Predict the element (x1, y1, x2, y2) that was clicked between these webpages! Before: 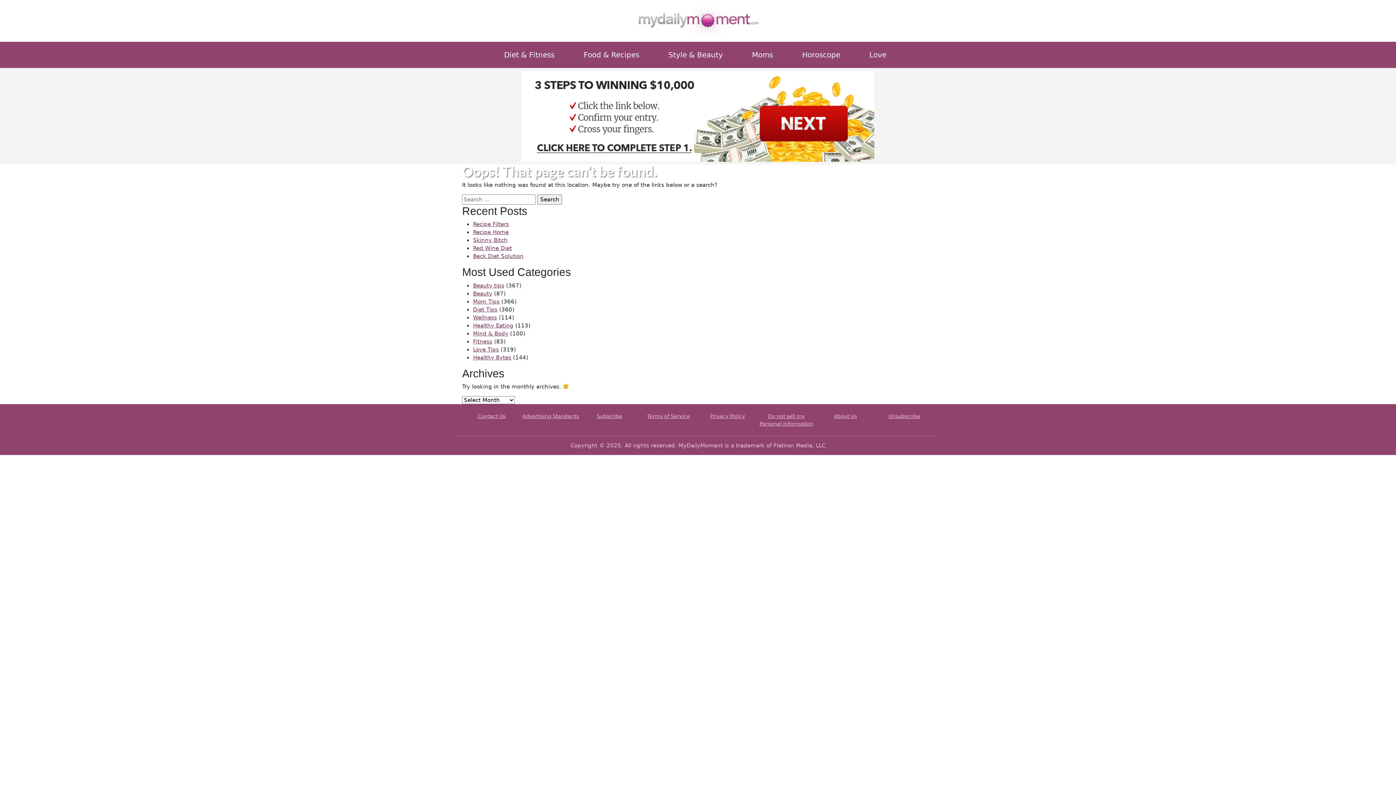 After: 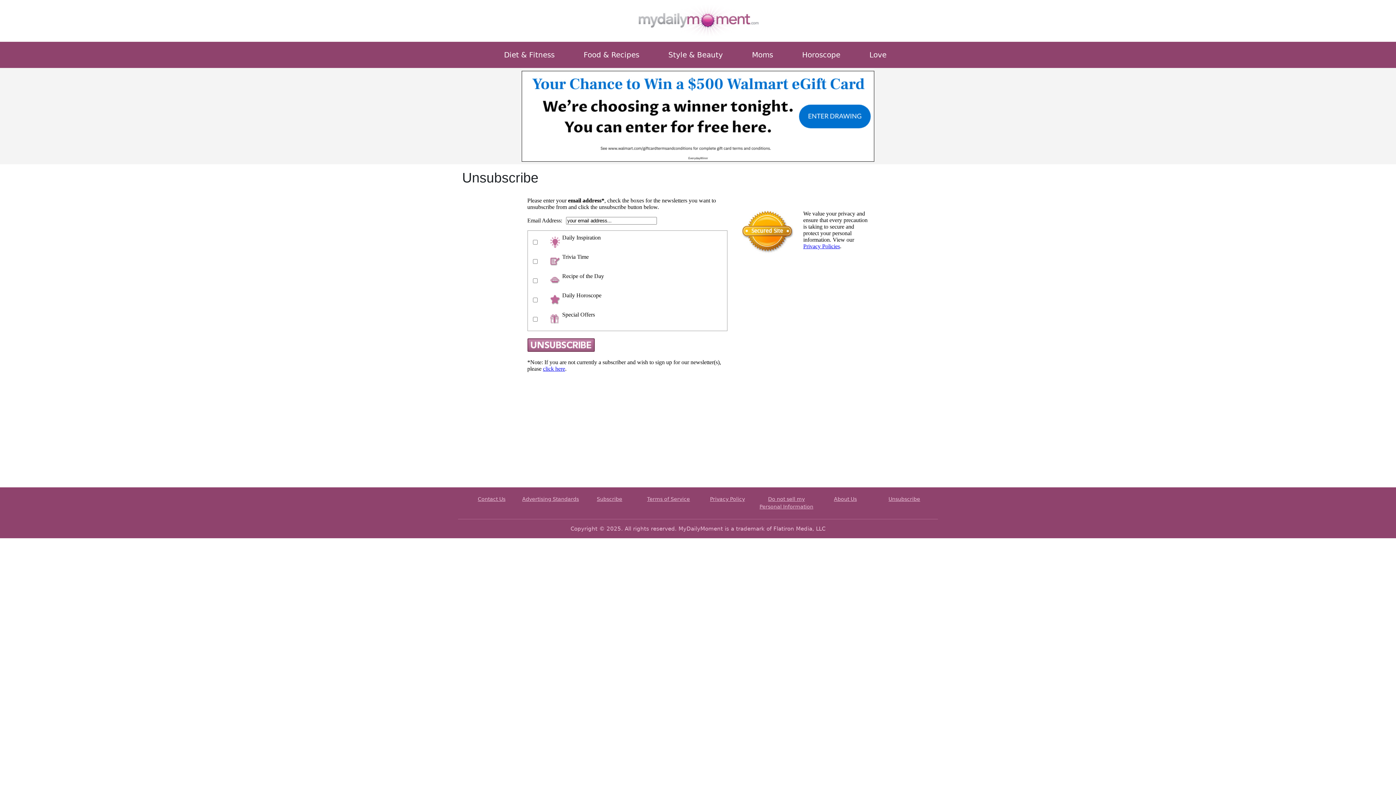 Action: bbox: (888, 413, 920, 419) label: Unsubscribe